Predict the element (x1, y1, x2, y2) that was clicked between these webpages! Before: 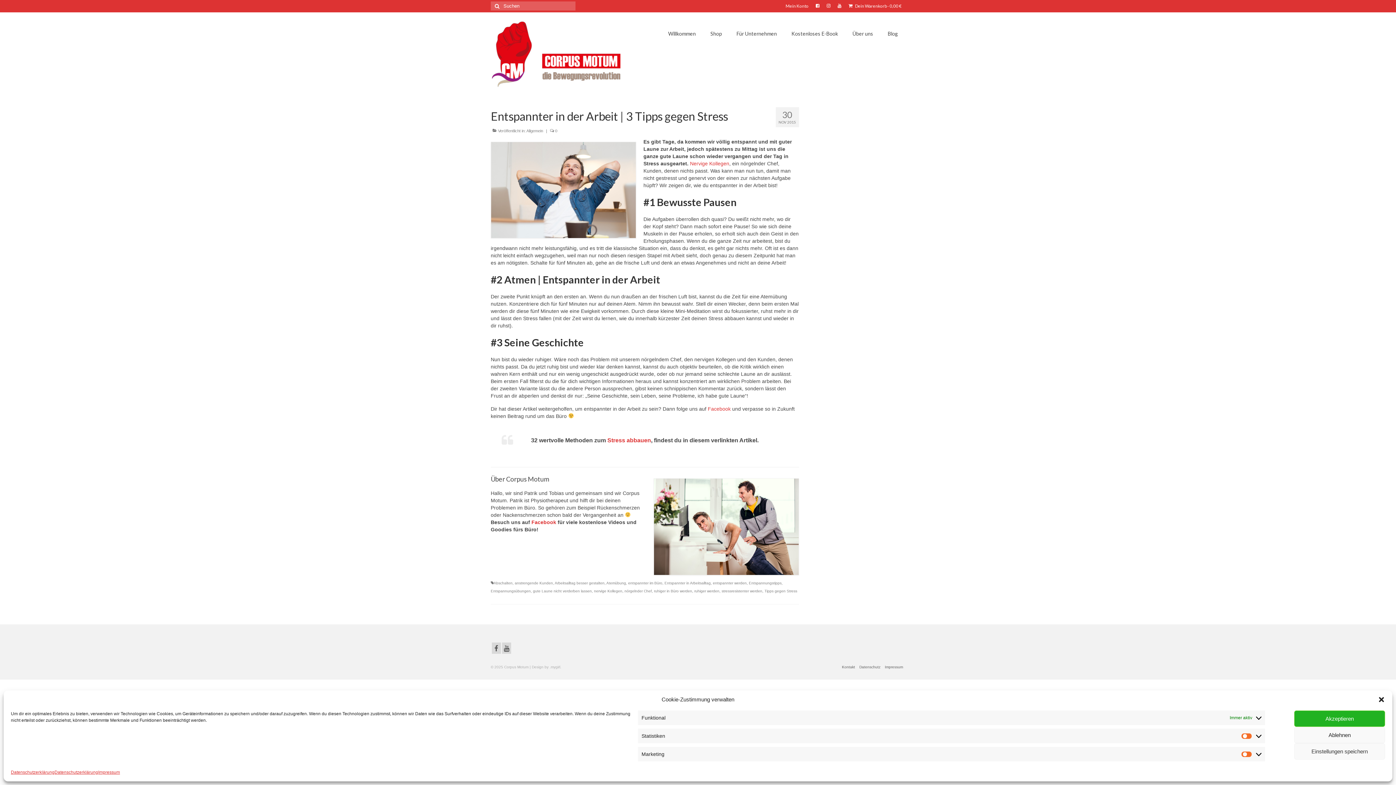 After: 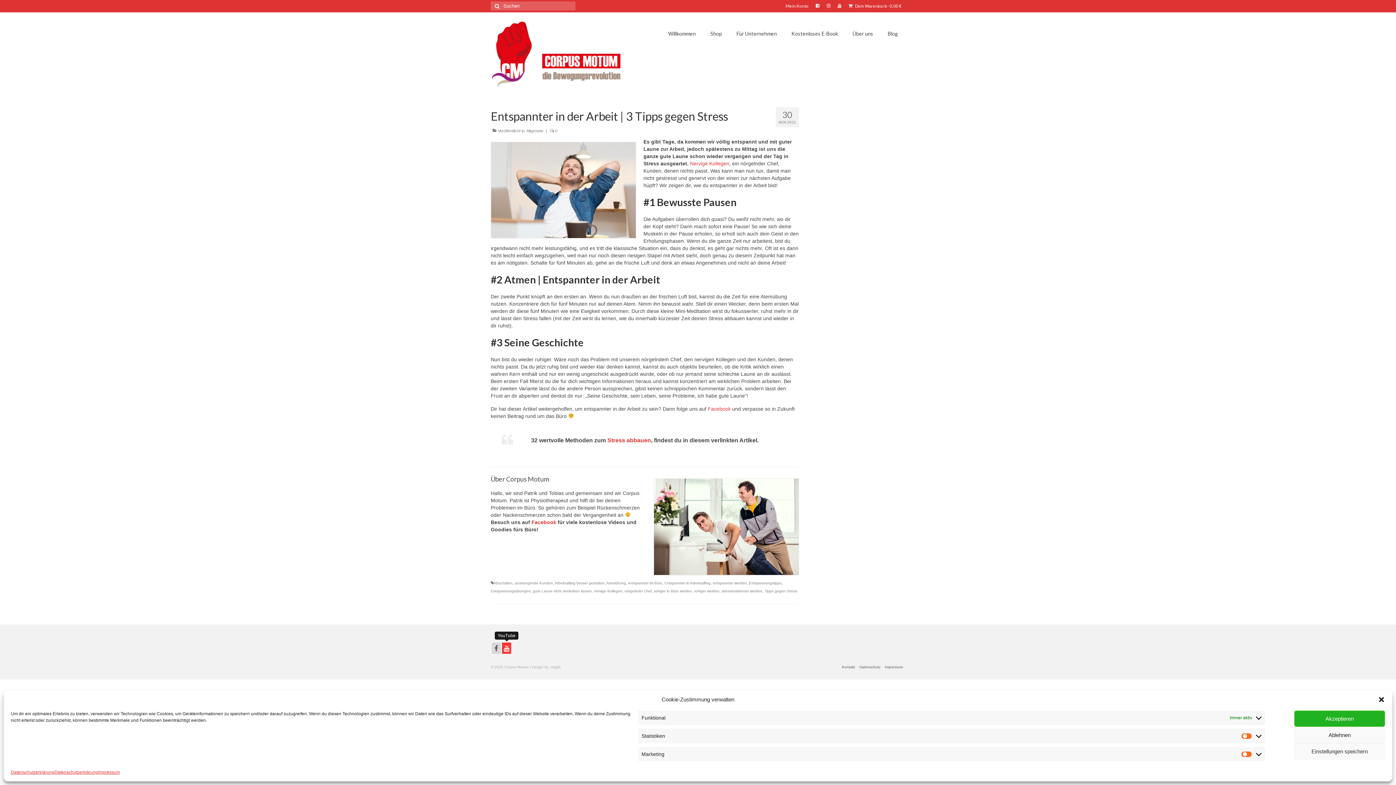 Action: bbox: (502, 642, 511, 654)